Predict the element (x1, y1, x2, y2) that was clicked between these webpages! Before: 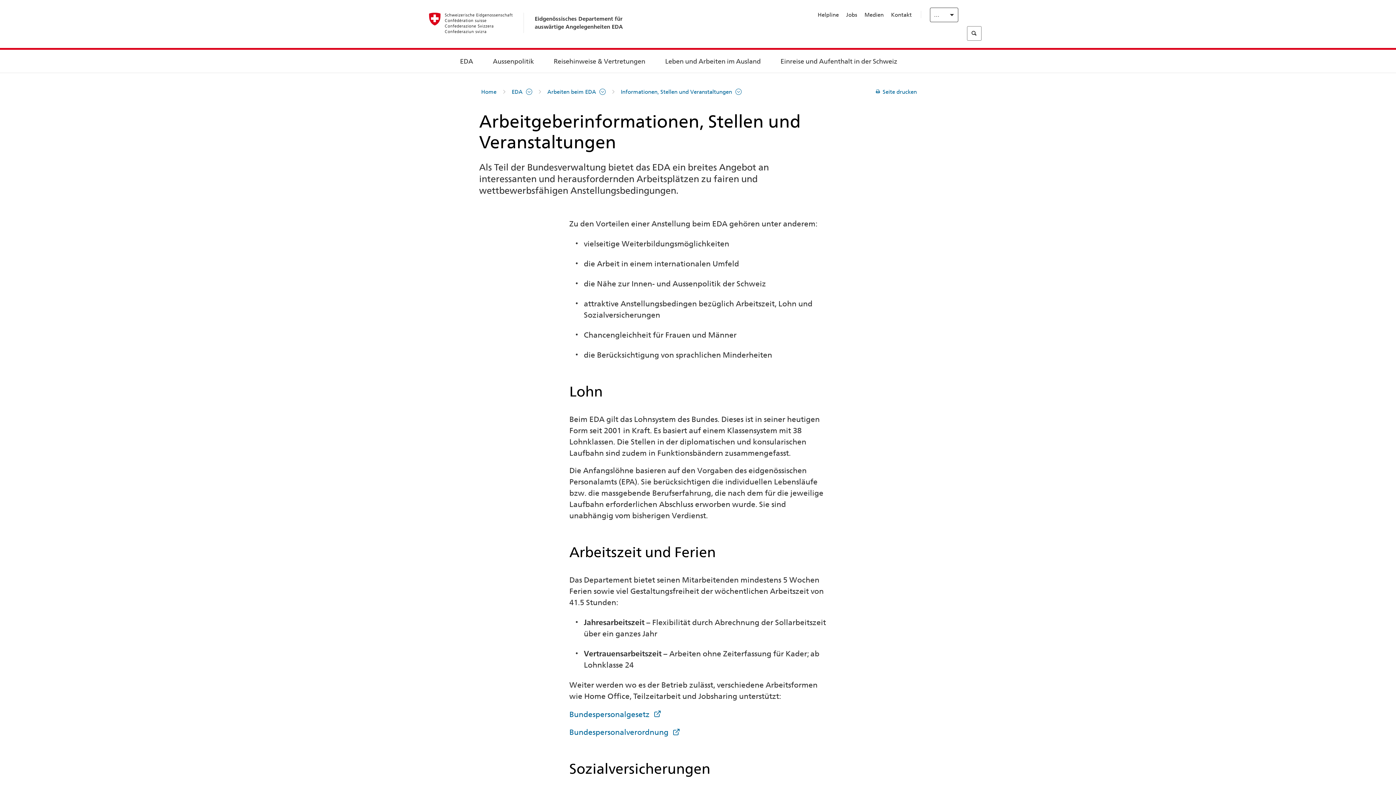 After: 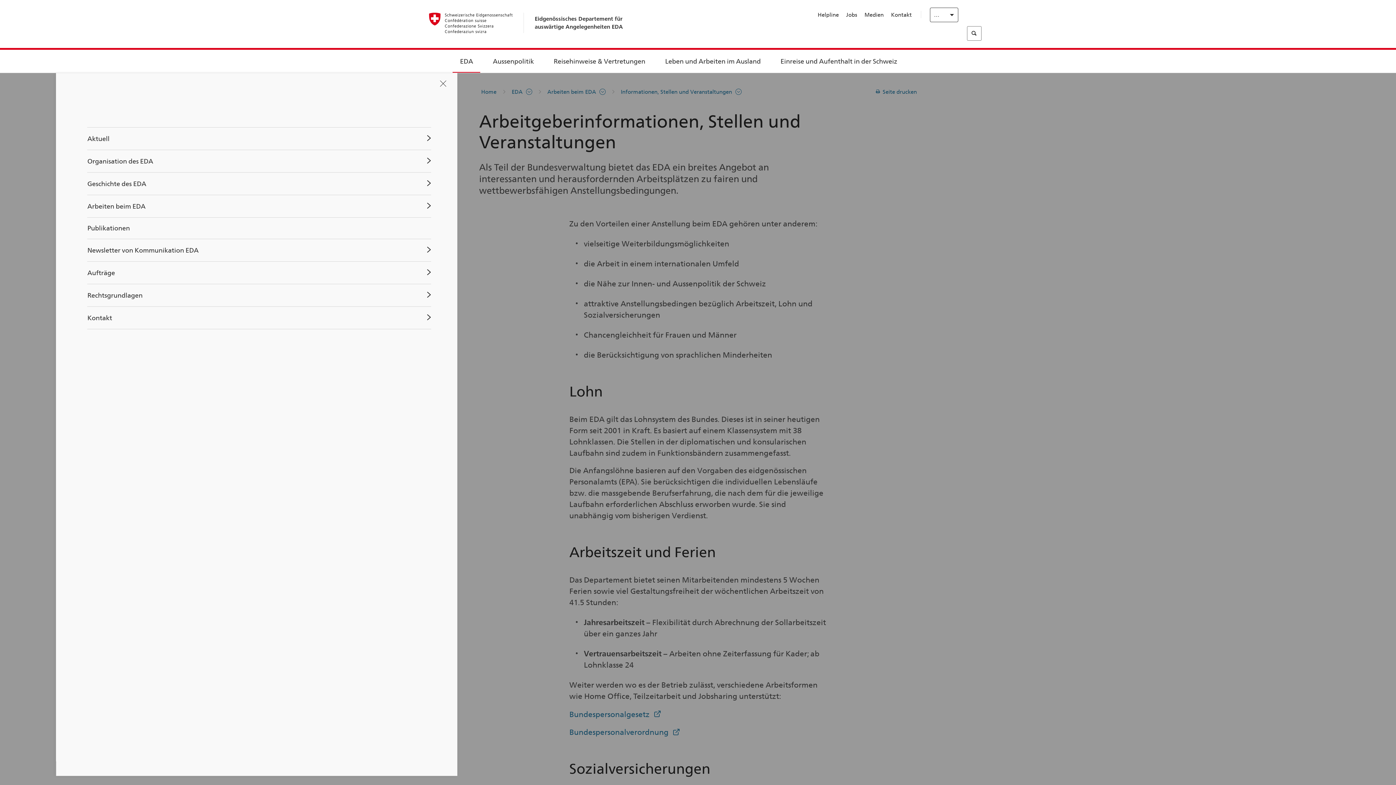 Action: label: EDA bbox: (460, 58, 473, 64)